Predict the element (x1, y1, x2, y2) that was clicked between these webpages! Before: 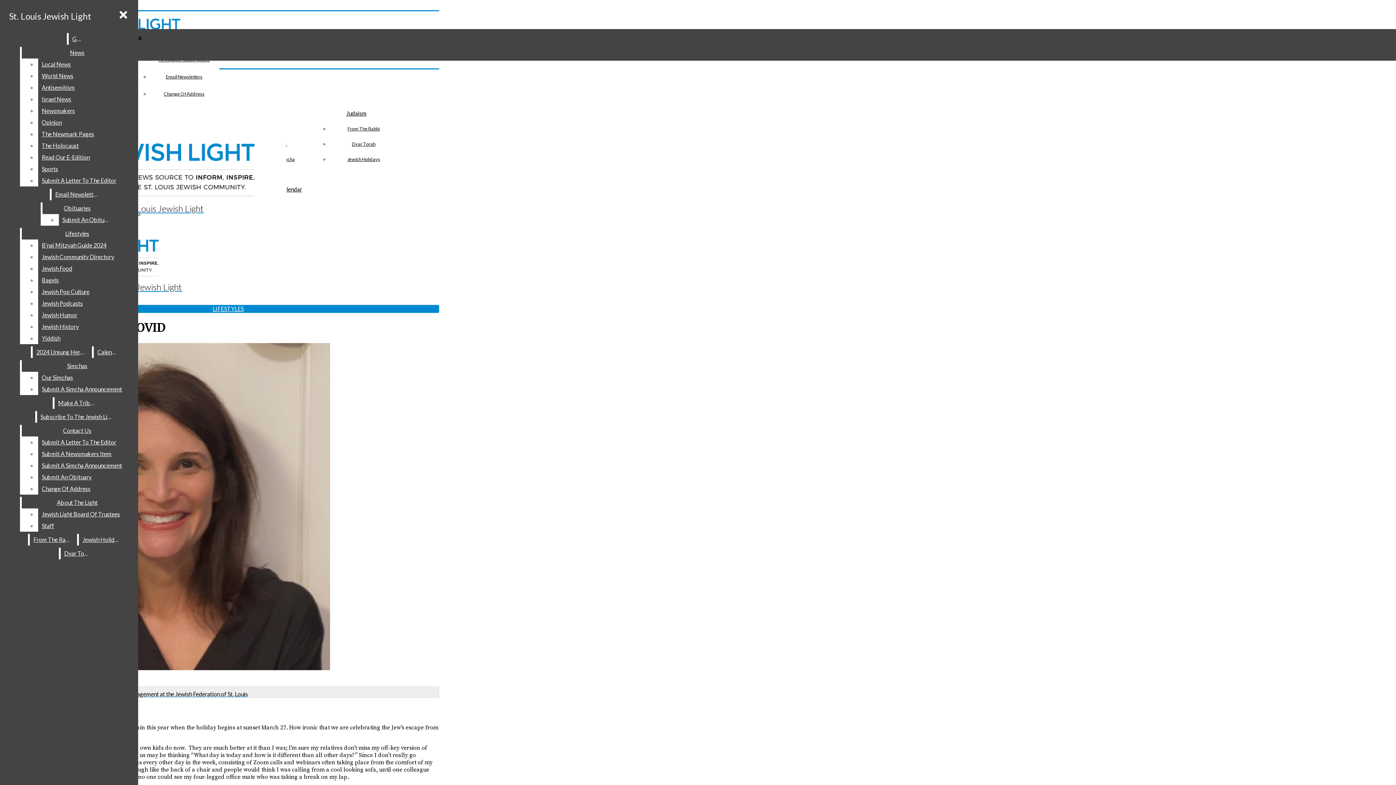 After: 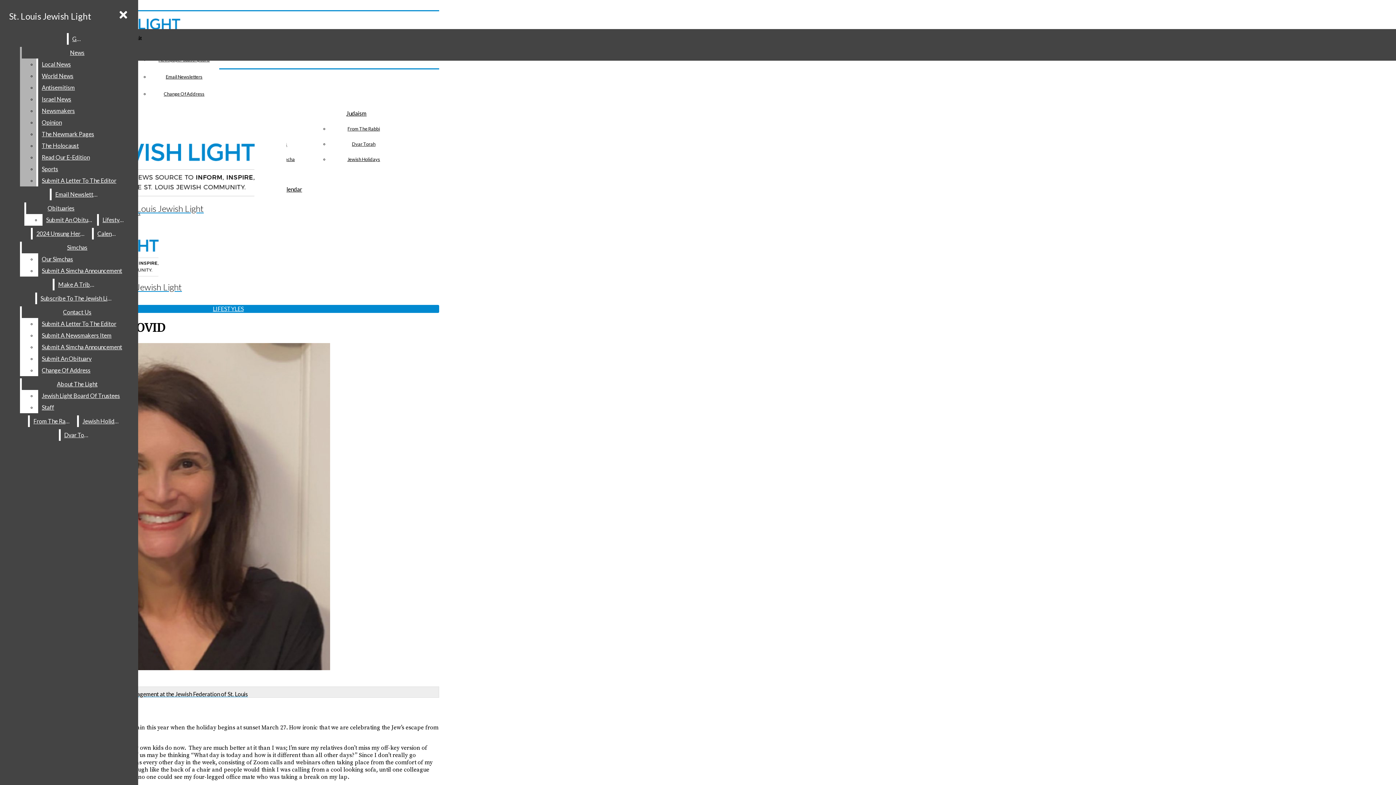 Action: bbox: (38, 105, 132, 116) label: Newsmakers